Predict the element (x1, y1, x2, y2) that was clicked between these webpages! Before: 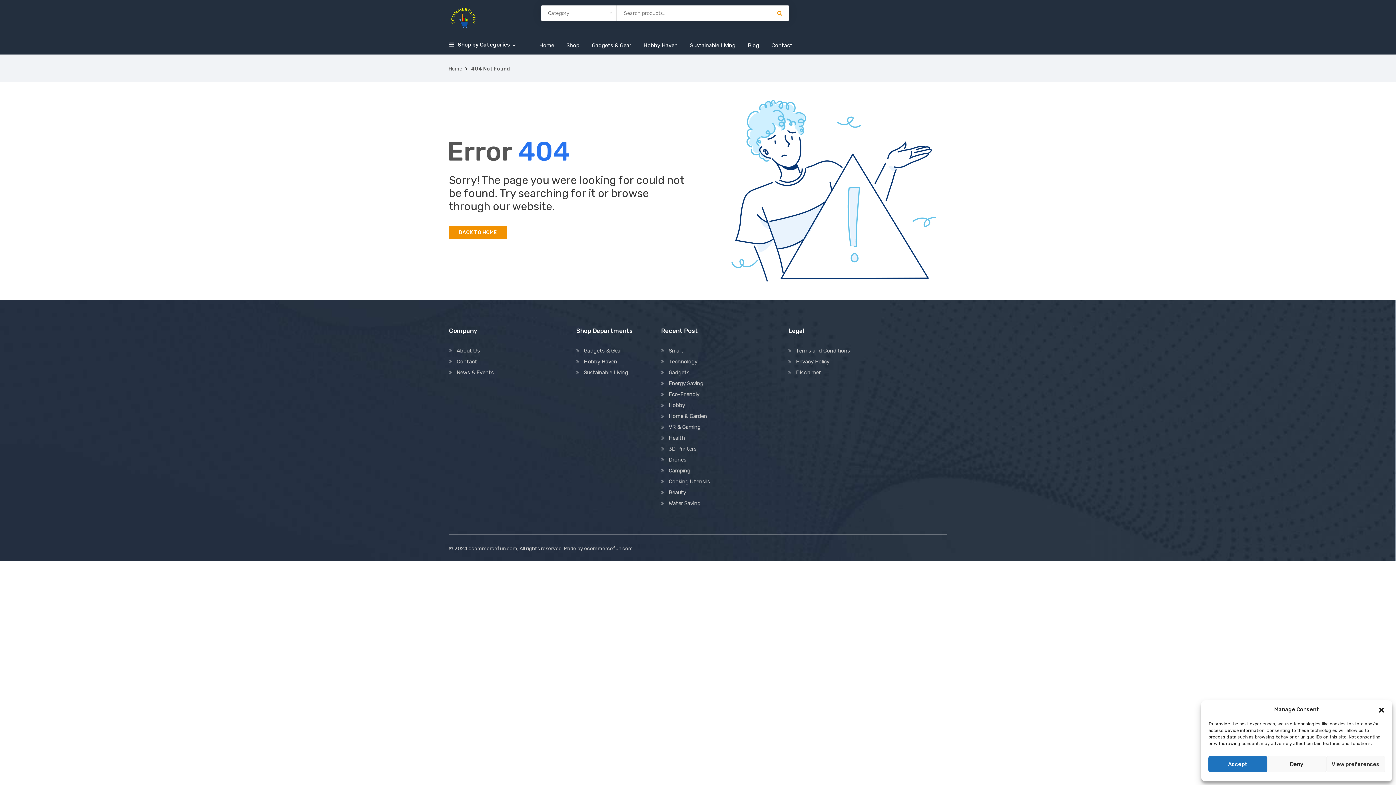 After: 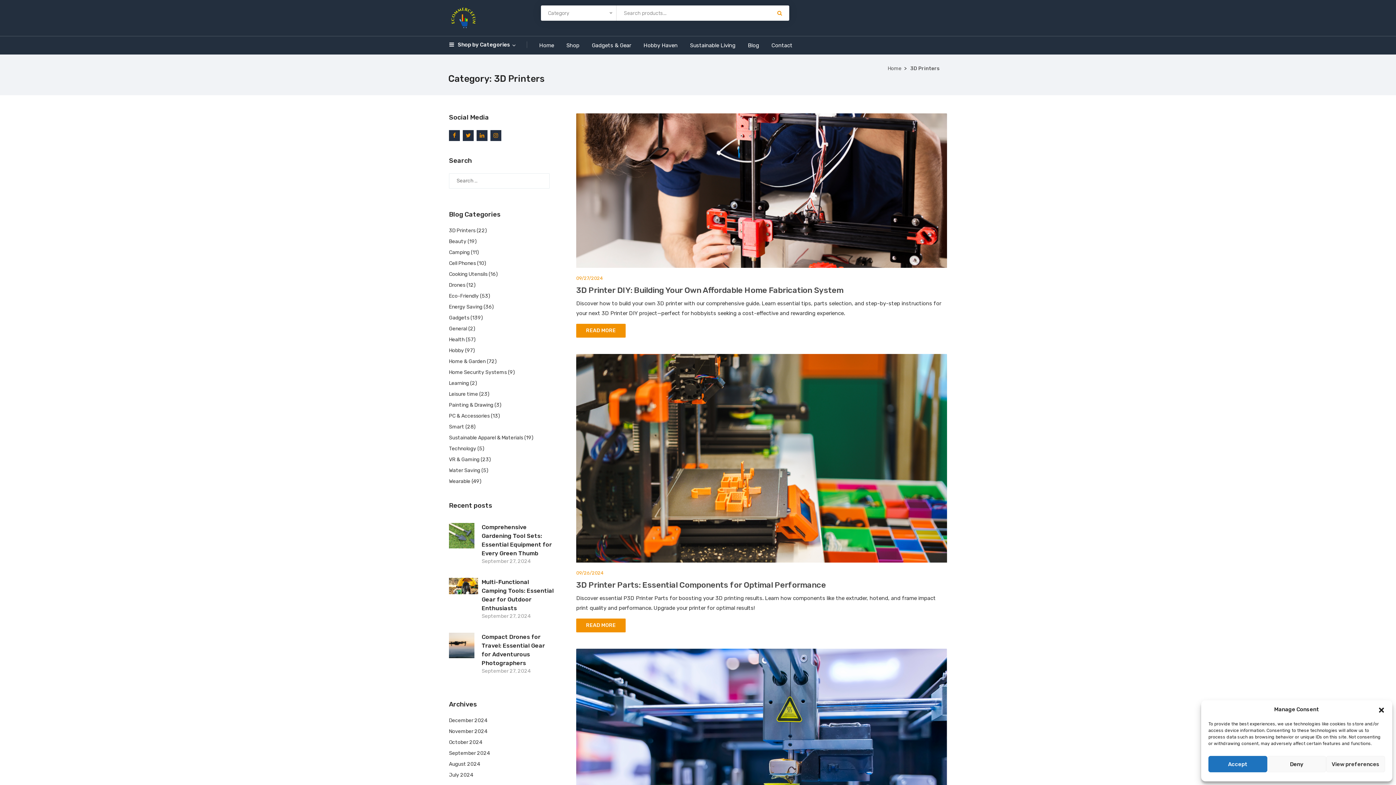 Action: bbox: (668, 443, 696, 454) label: 3D Printers